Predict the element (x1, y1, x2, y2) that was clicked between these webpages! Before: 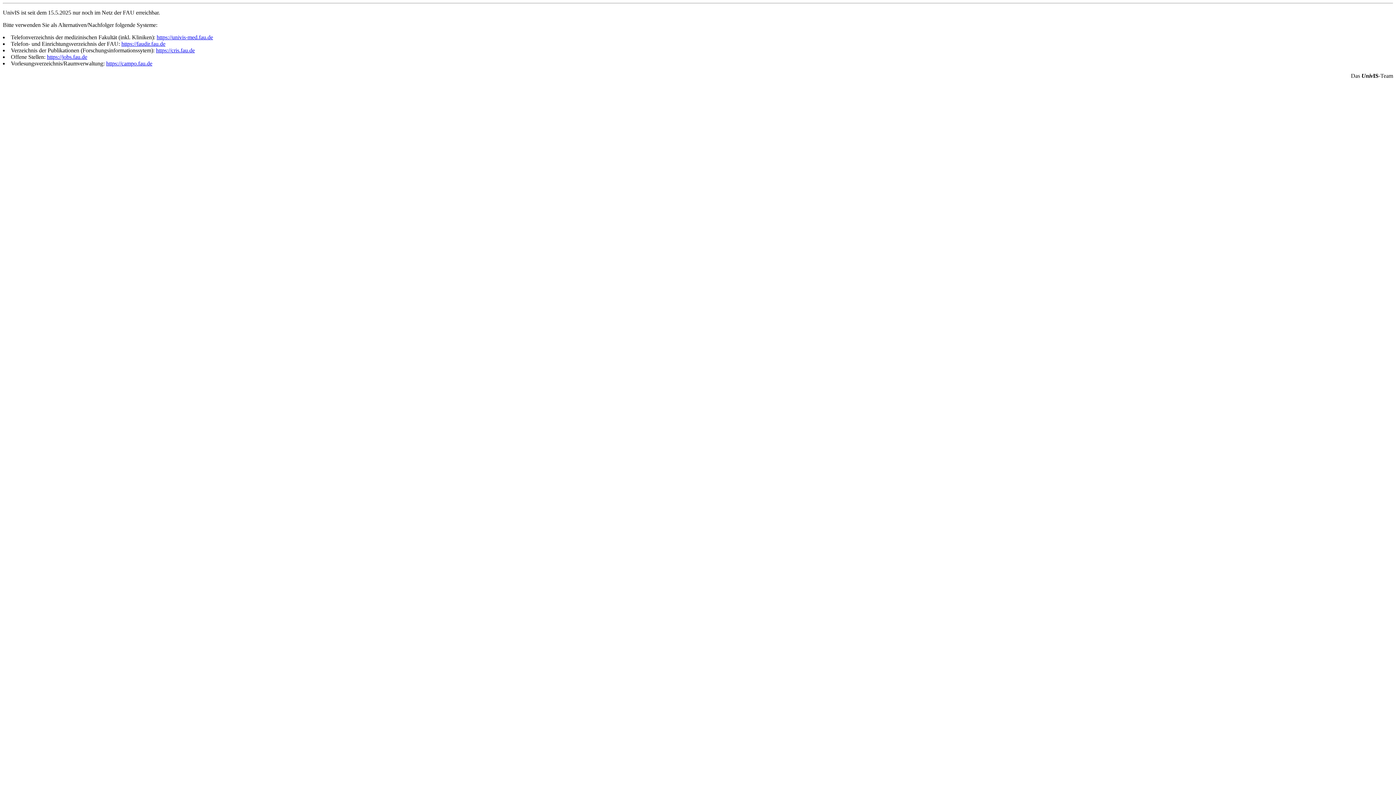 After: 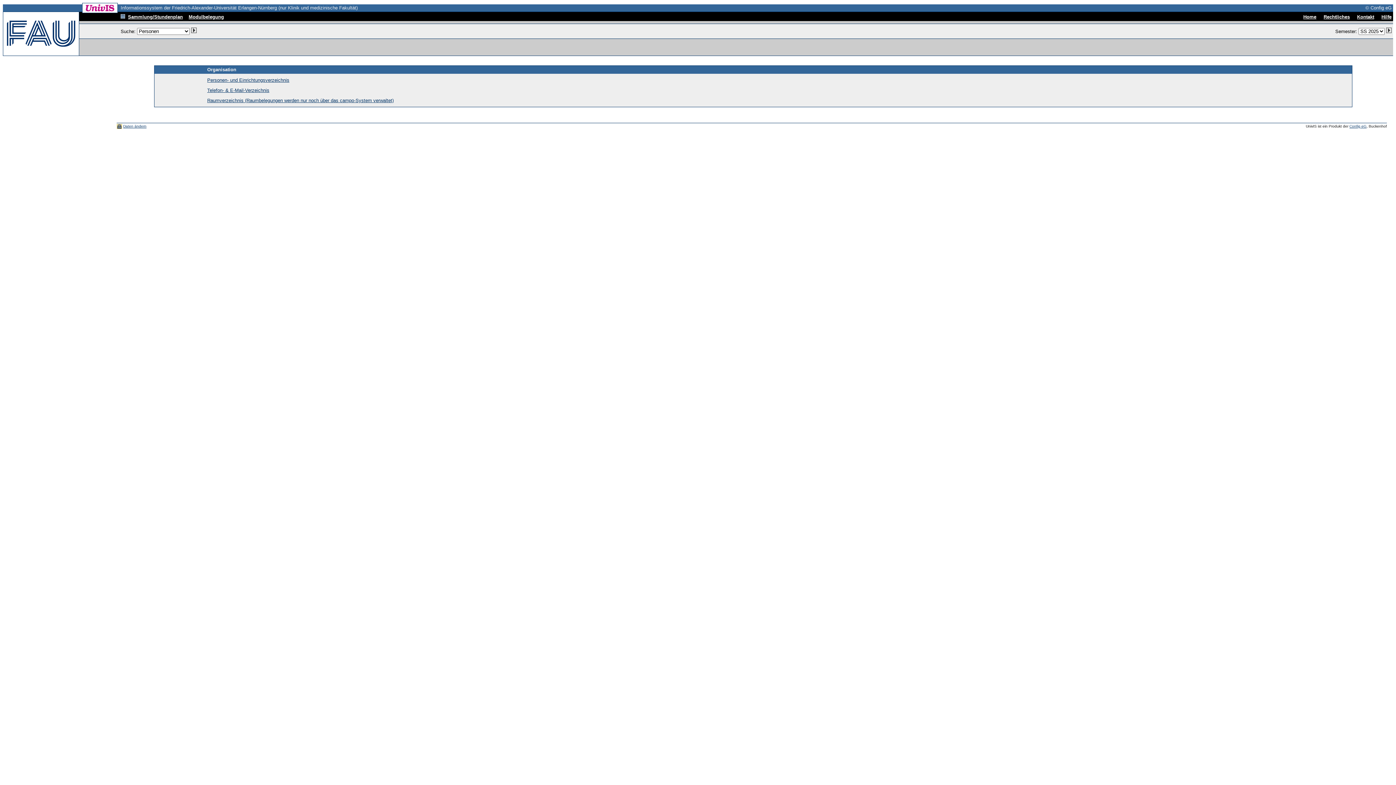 Action: bbox: (156, 34, 213, 40) label: https://univis-med.fau.de